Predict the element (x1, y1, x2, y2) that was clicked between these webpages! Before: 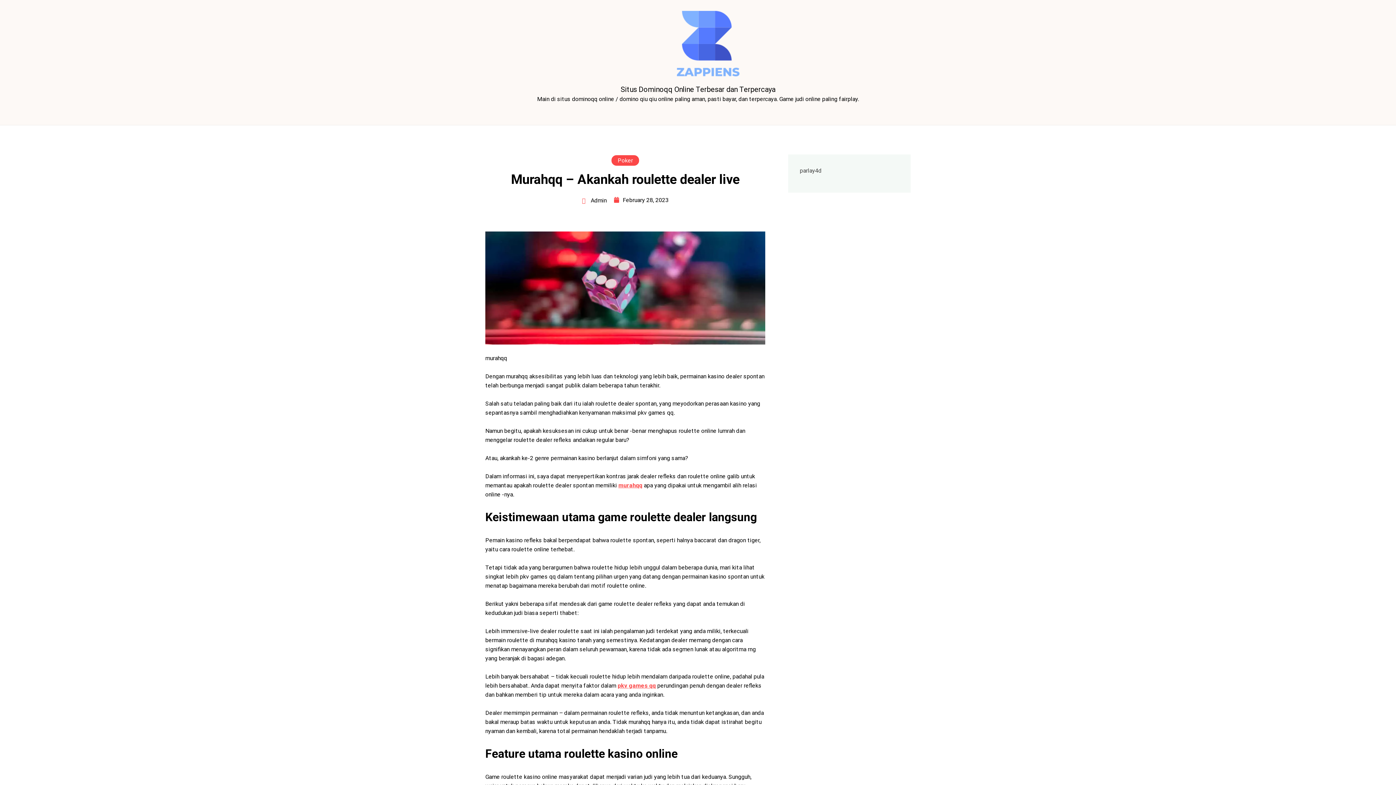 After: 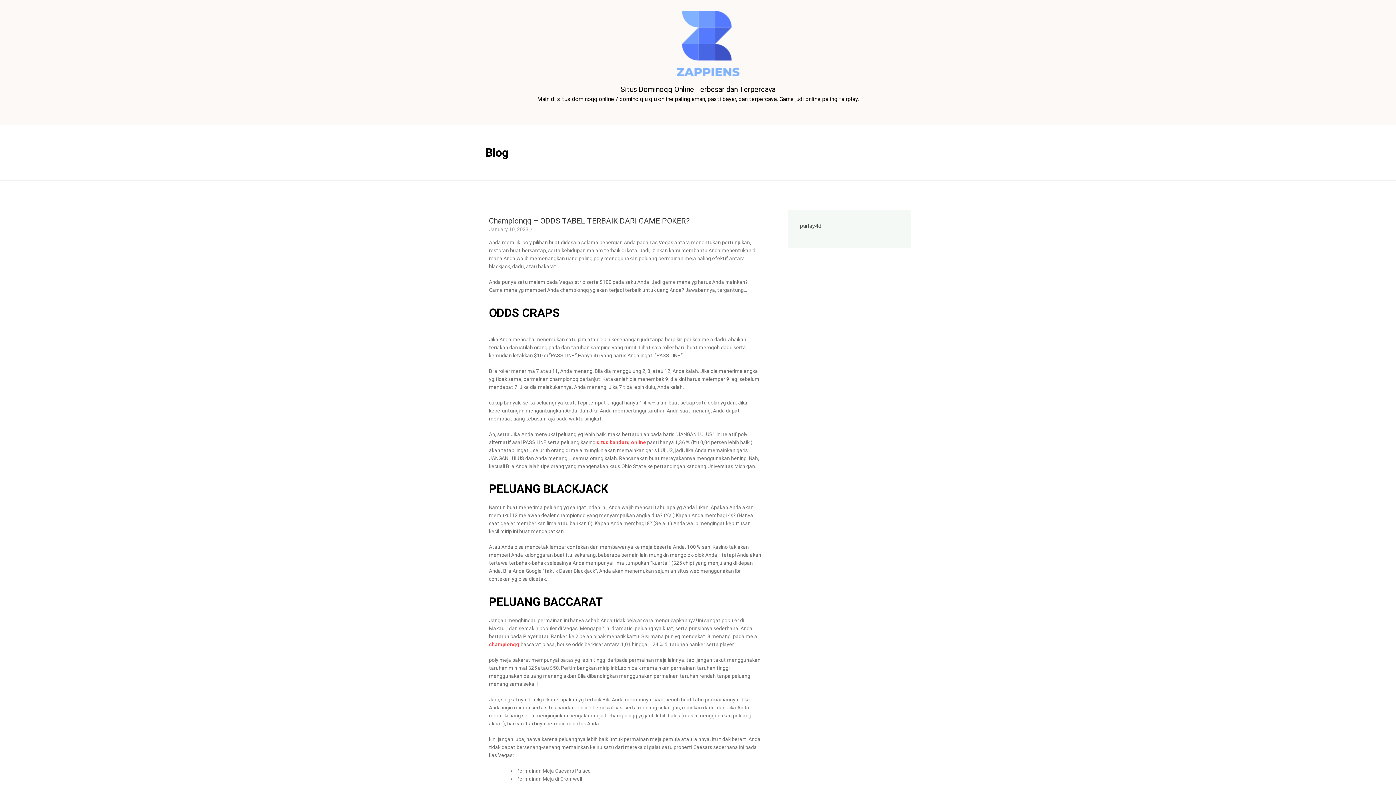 Action: bbox: (676, 10, 910, 76)